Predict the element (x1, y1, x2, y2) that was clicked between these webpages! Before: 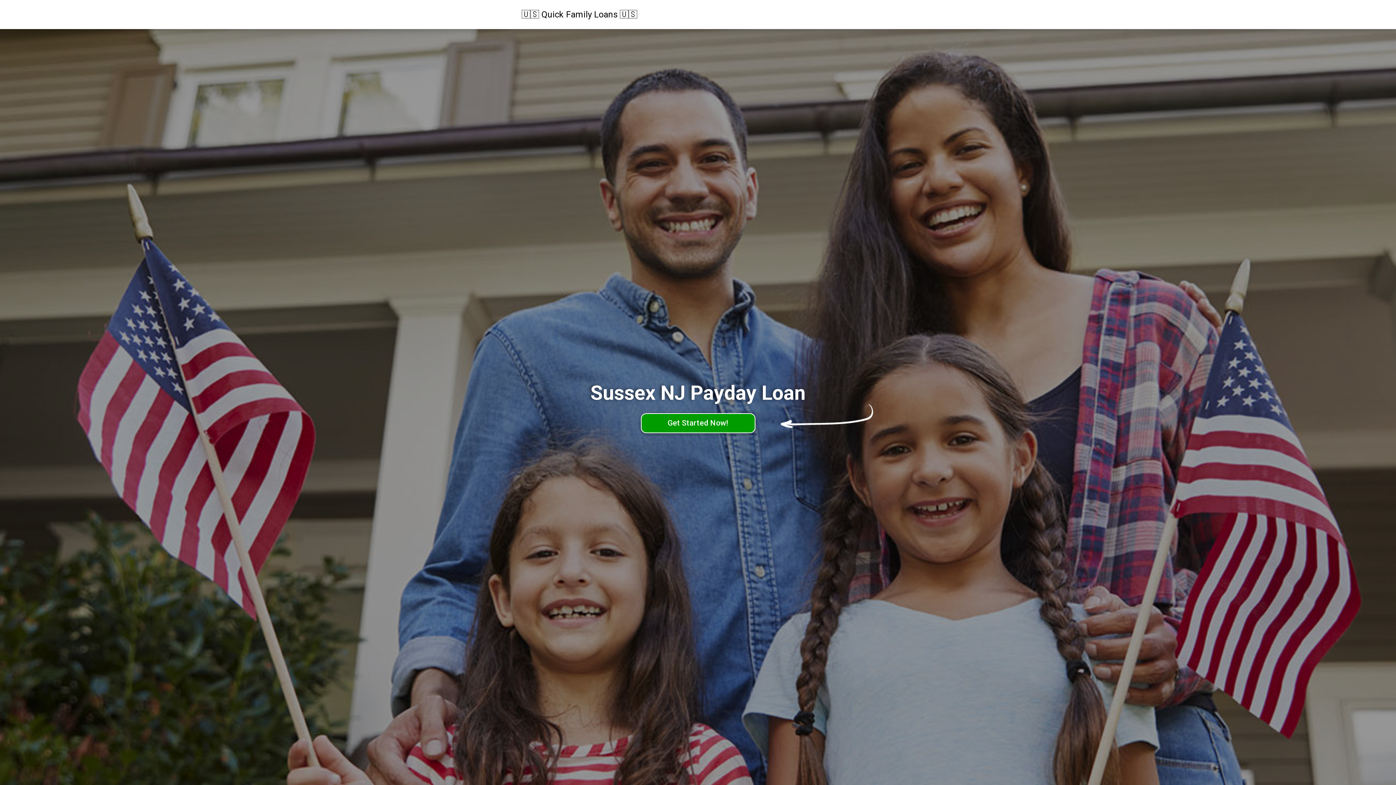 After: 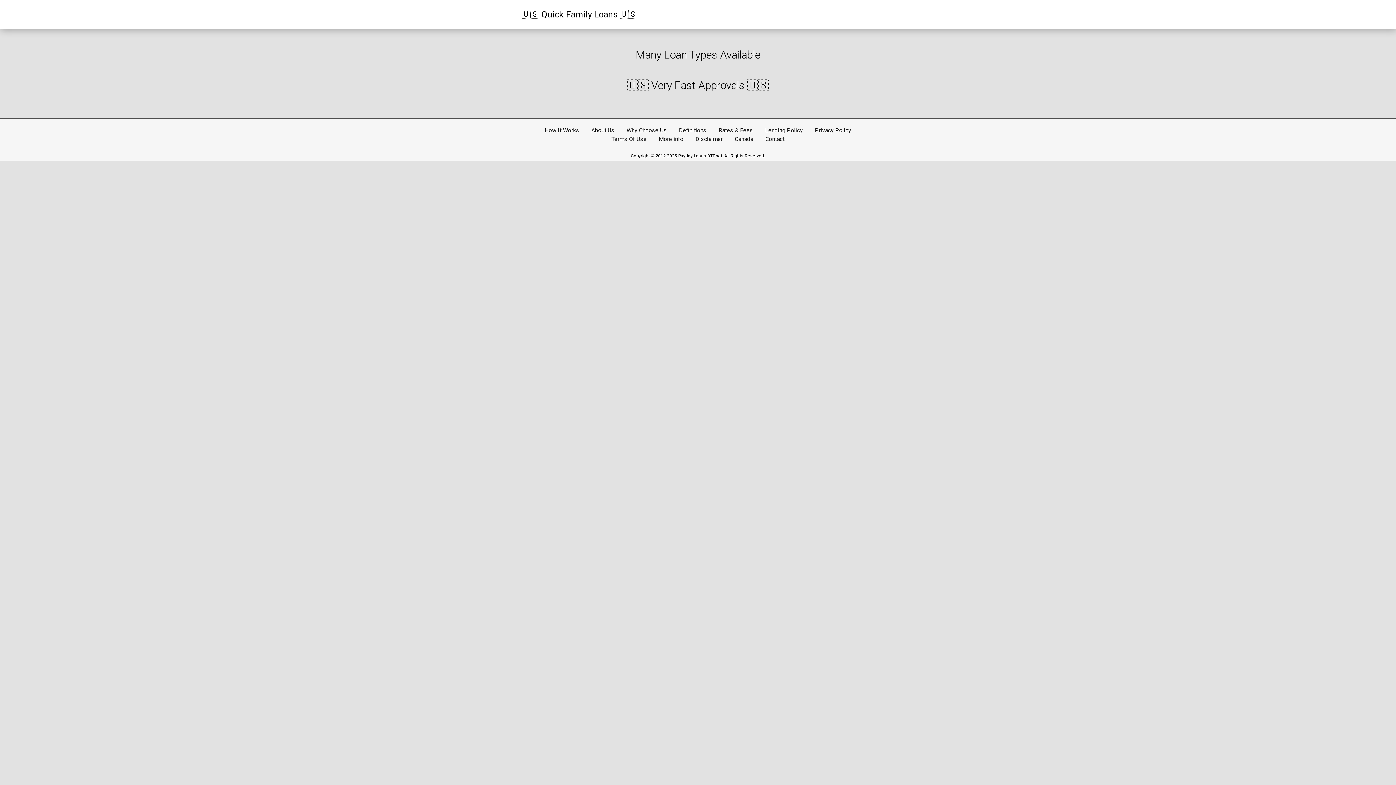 Action: bbox: (640, 413, 755, 433) label: Get Started Now!